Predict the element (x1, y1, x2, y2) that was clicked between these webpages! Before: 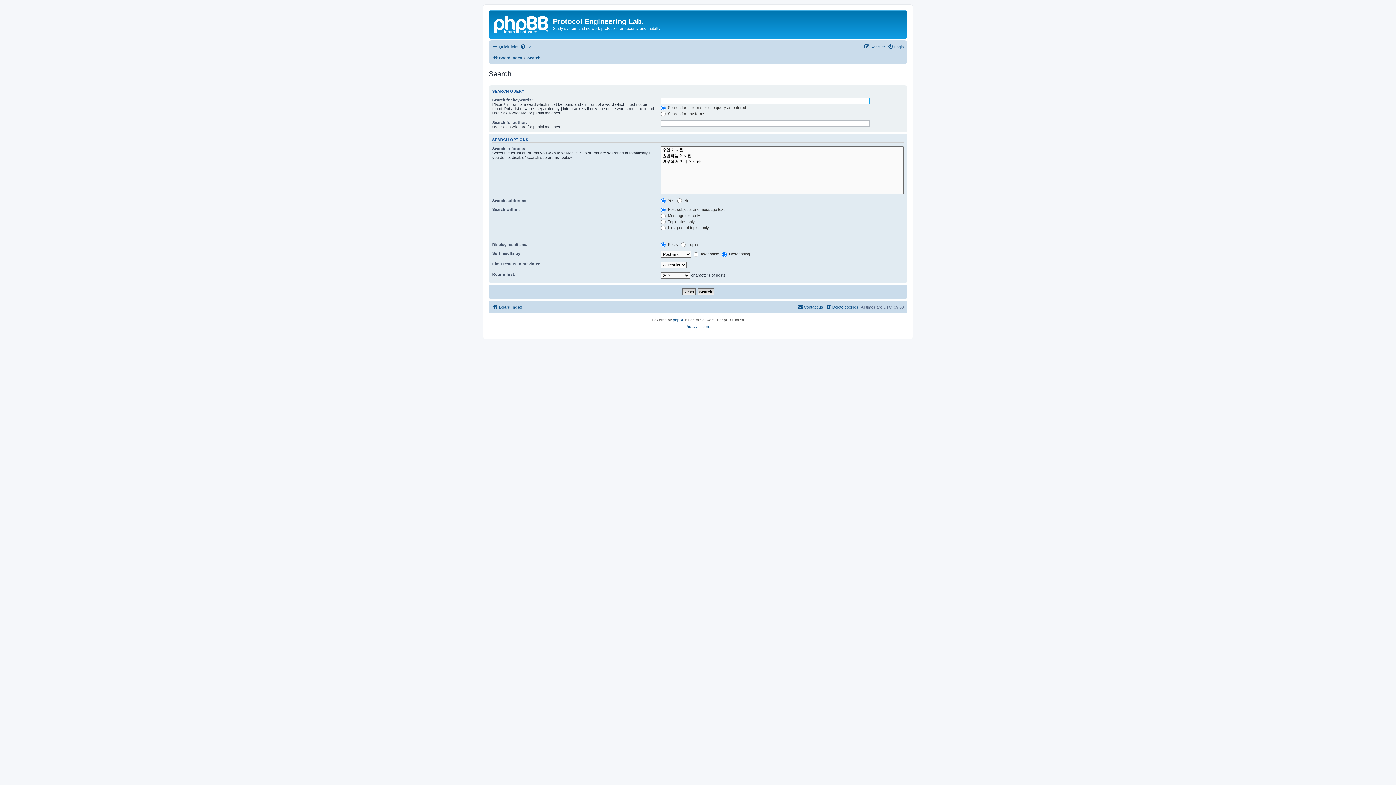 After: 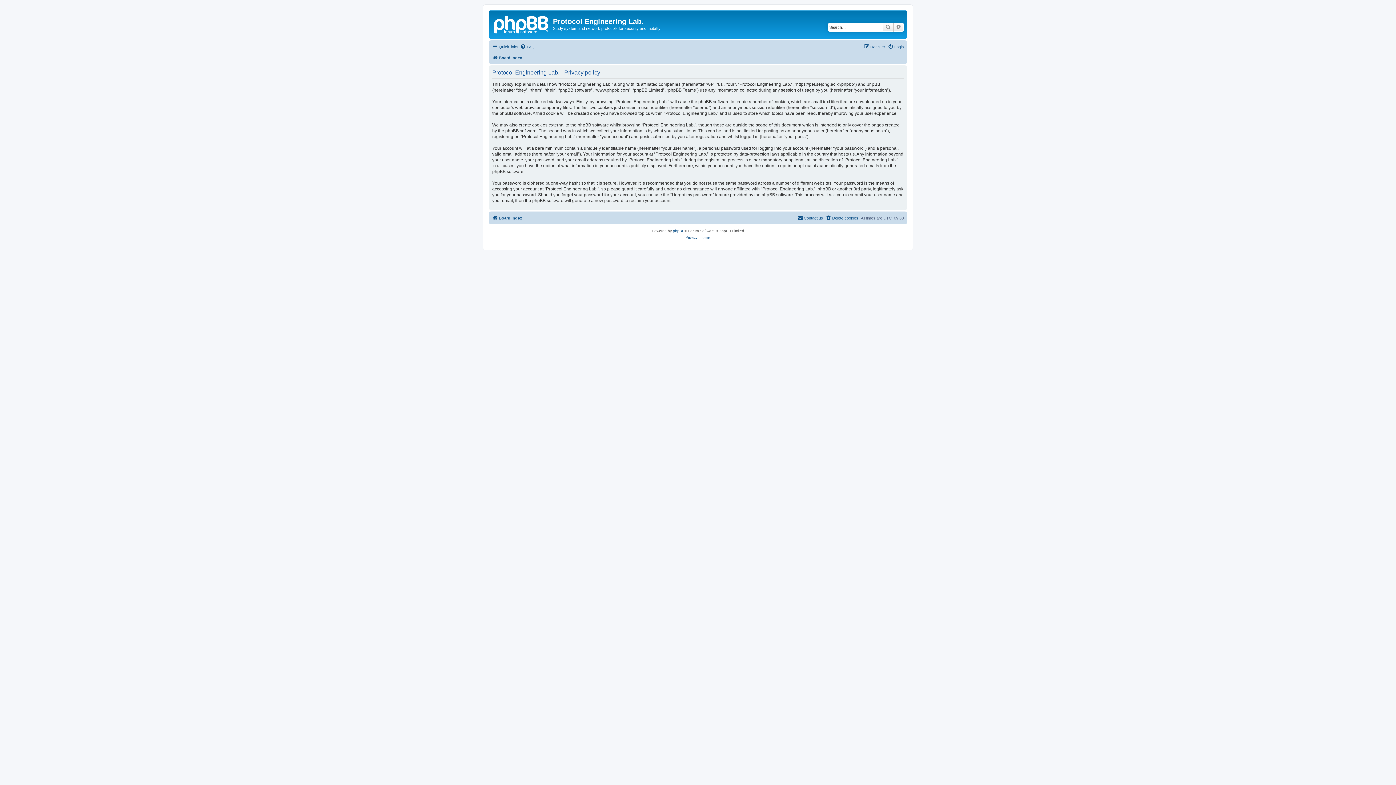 Action: bbox: (685, 323, 697, 330) label: Privacy